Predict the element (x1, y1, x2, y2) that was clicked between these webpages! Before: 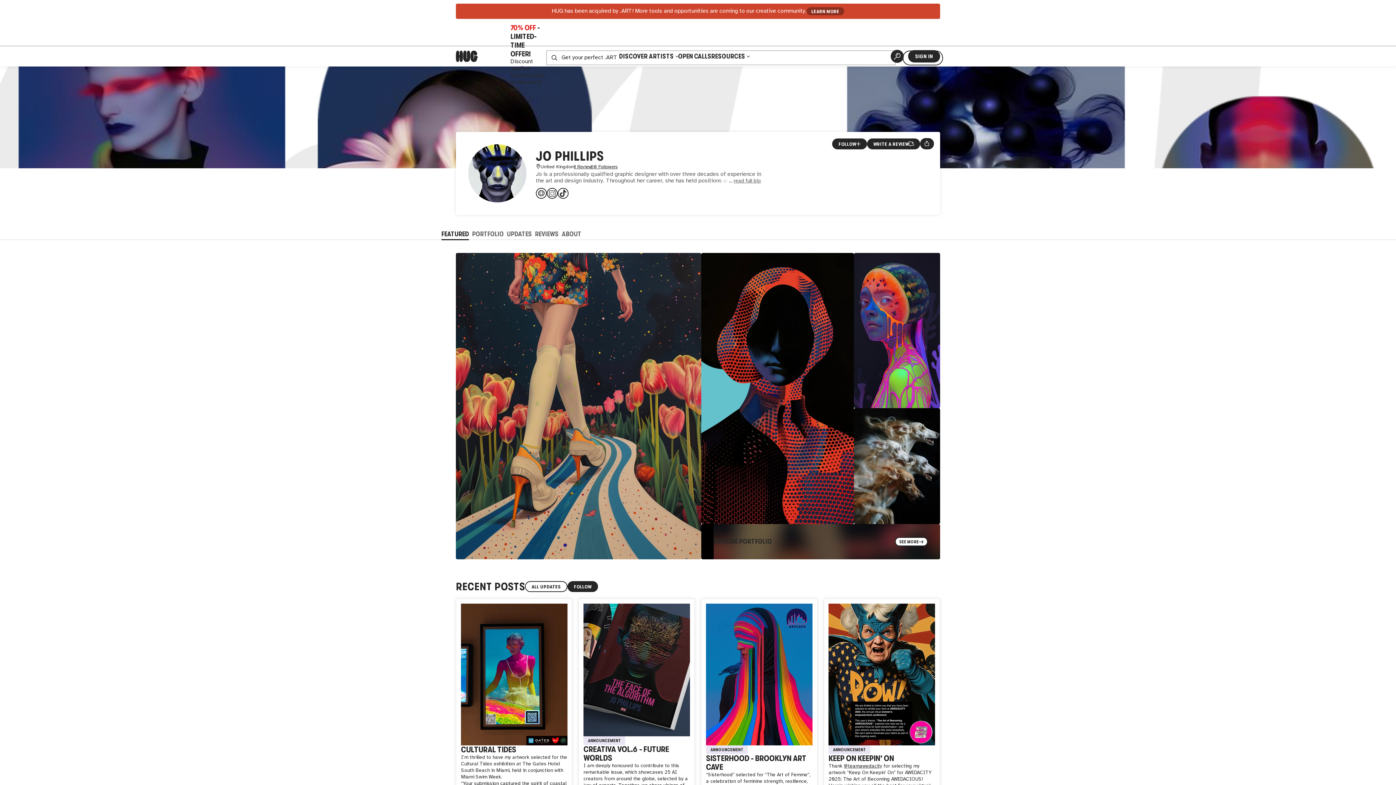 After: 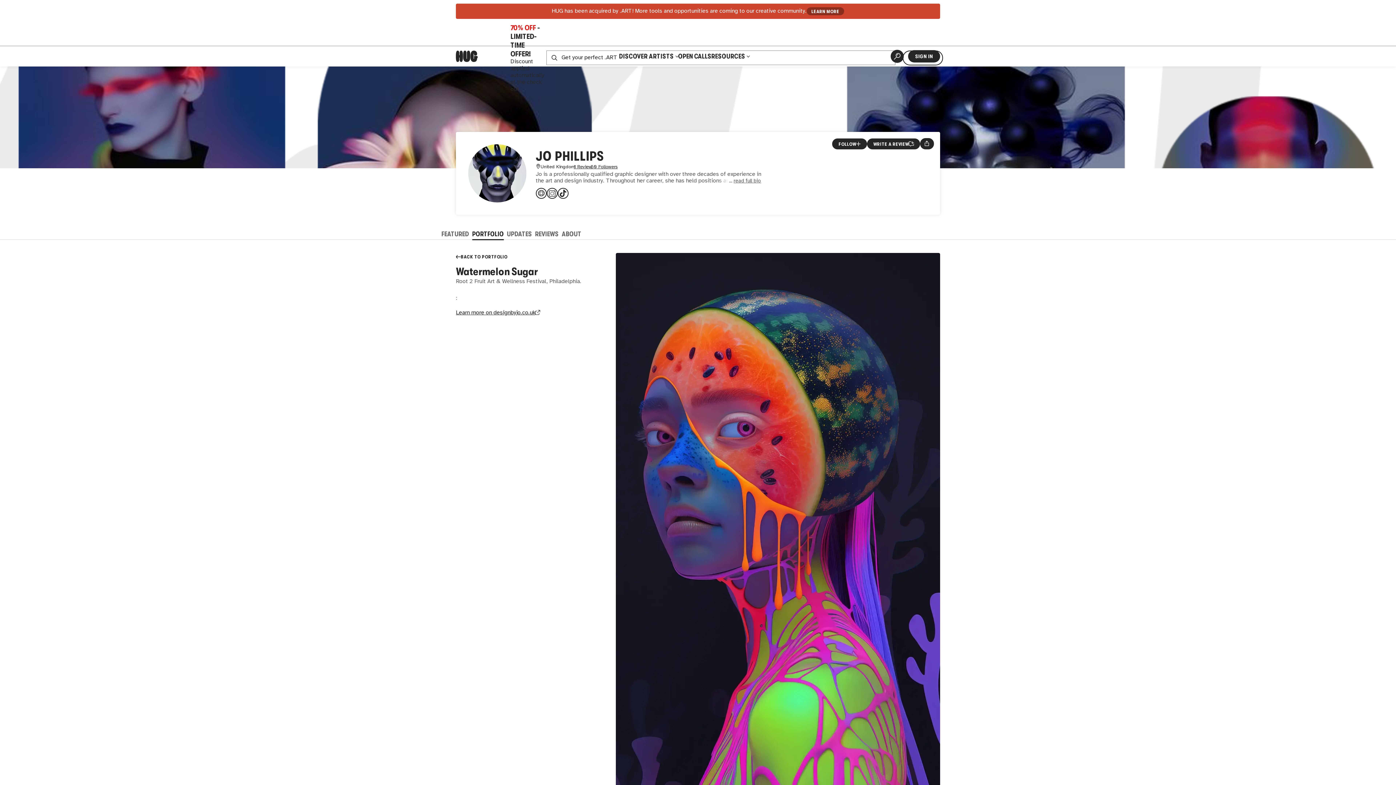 Action: label: Watermelon Sugar bbox: (854, 253, 940, 408)